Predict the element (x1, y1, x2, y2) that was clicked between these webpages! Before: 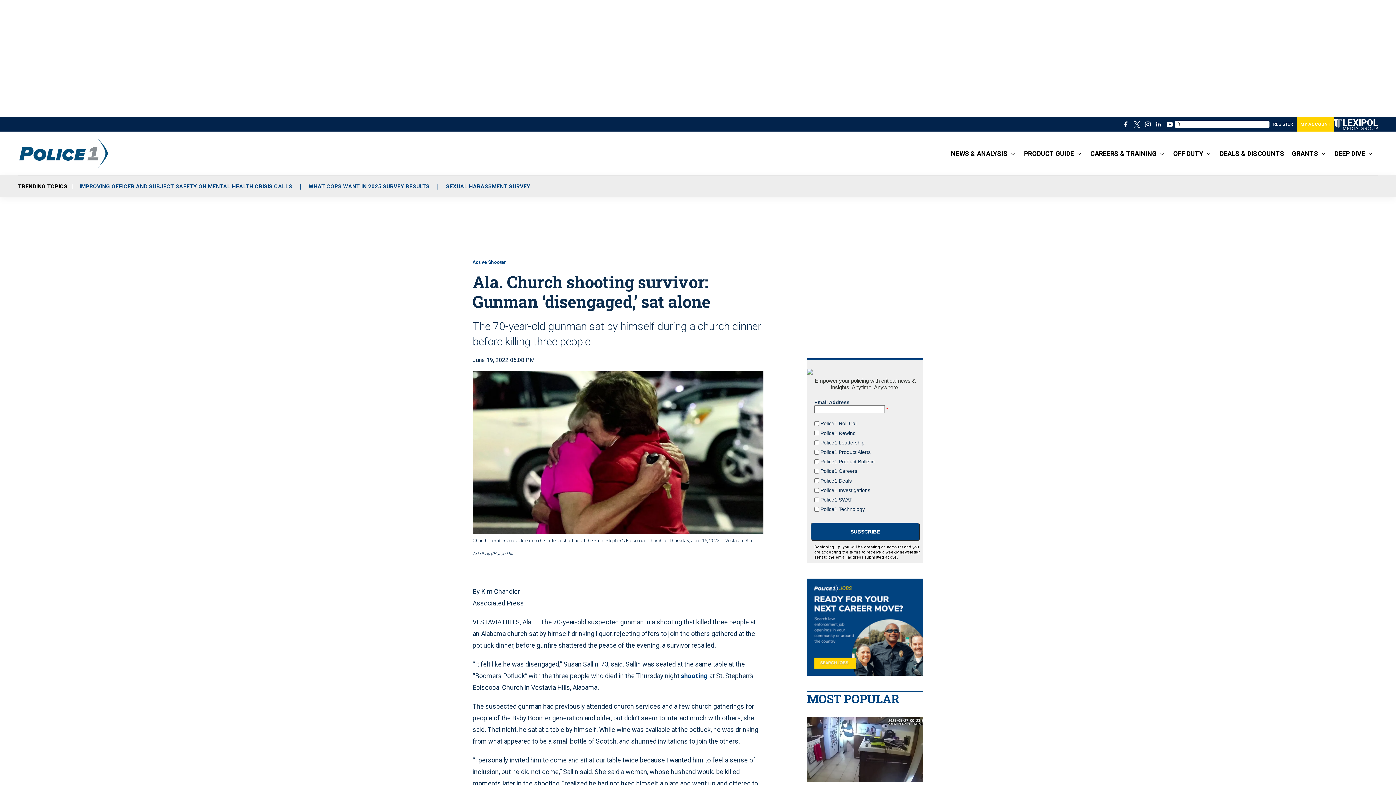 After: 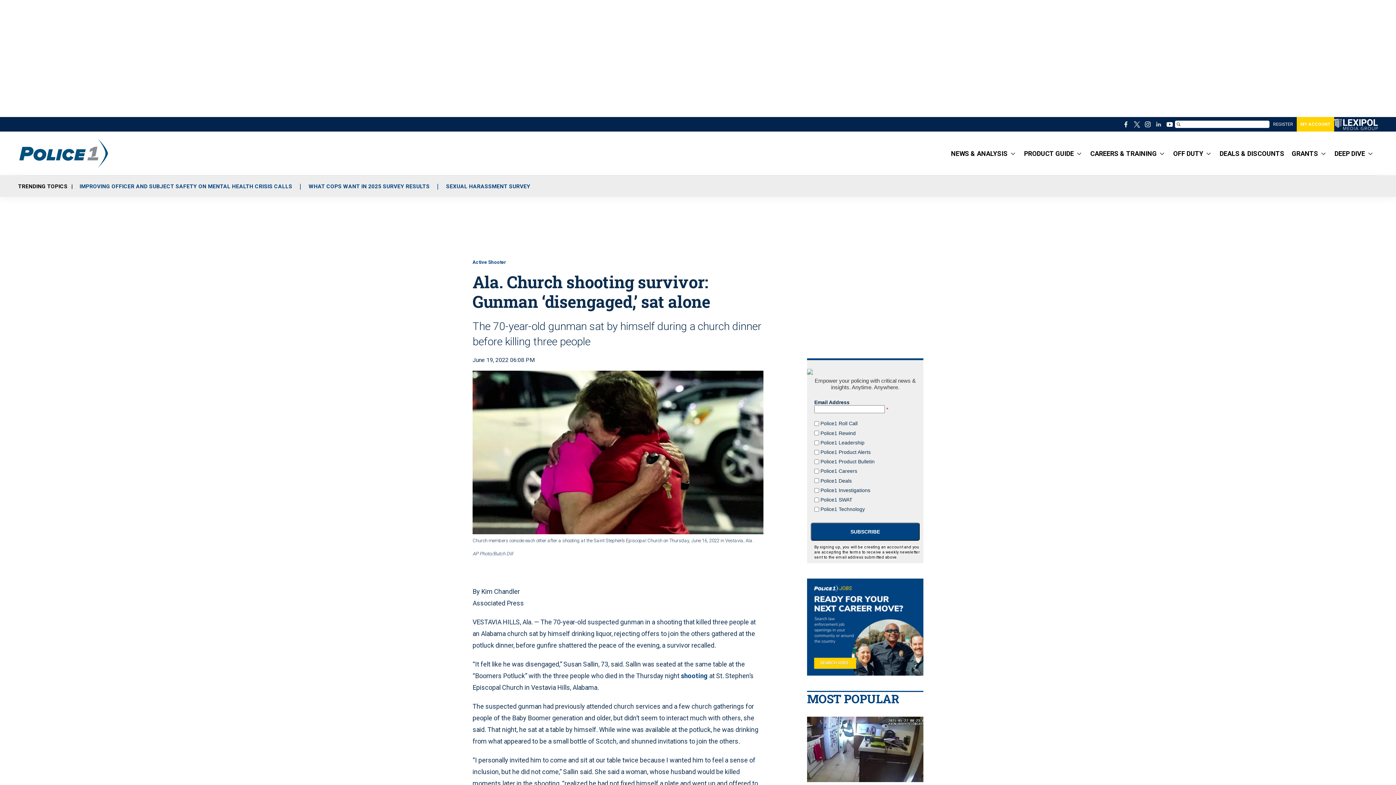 Action: bbox: (1153, 118, 1164, 129) label: linkedin